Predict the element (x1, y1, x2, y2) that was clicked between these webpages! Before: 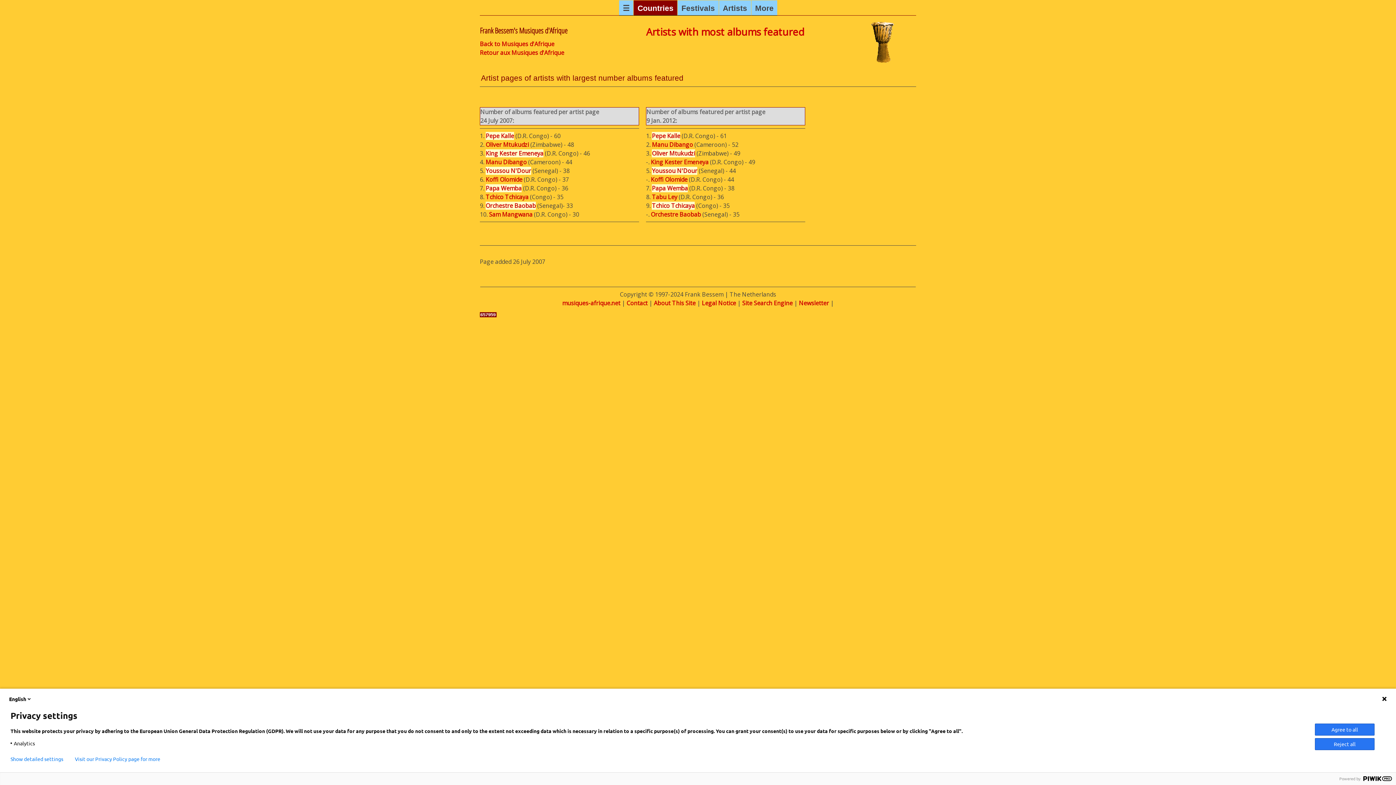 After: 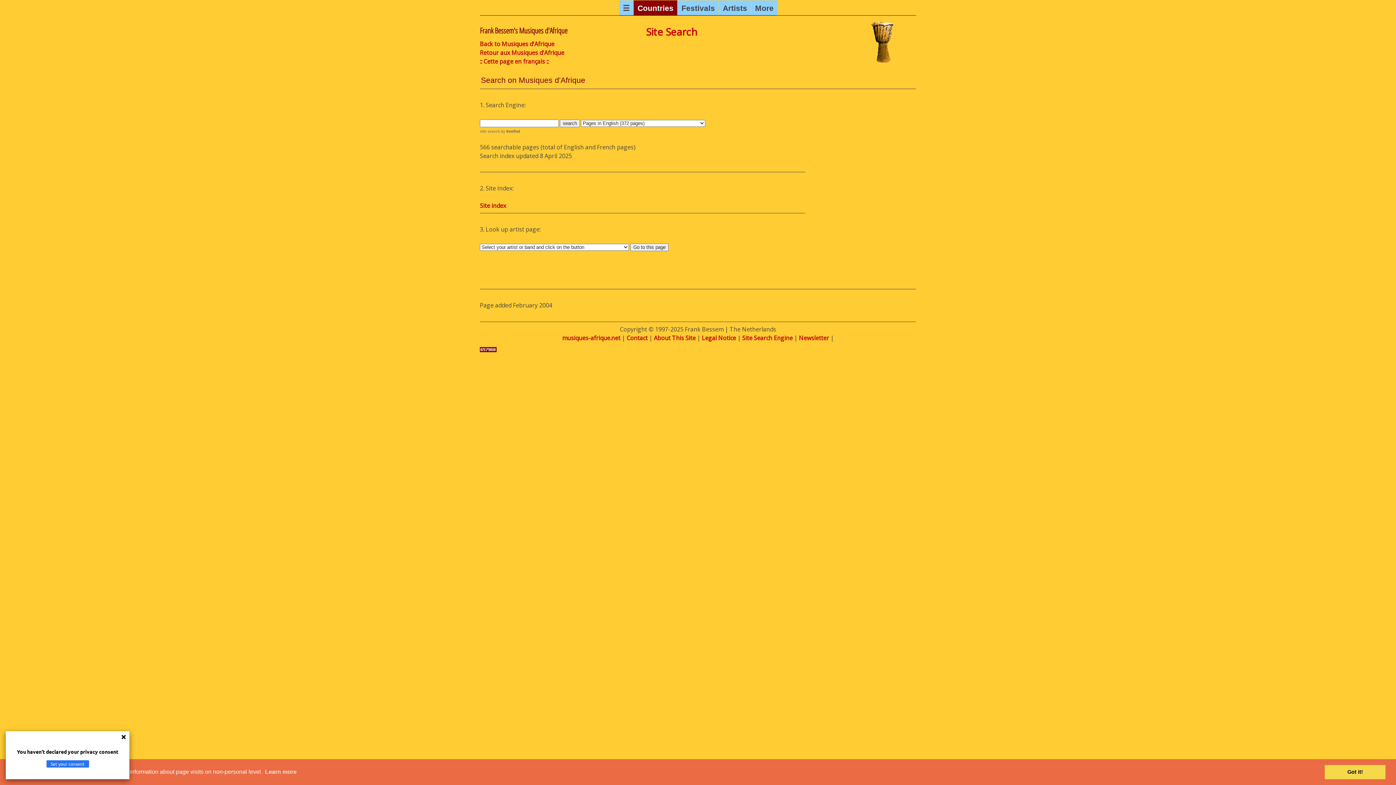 Action: label: Artists bbox: (719, 0, 751, 15)